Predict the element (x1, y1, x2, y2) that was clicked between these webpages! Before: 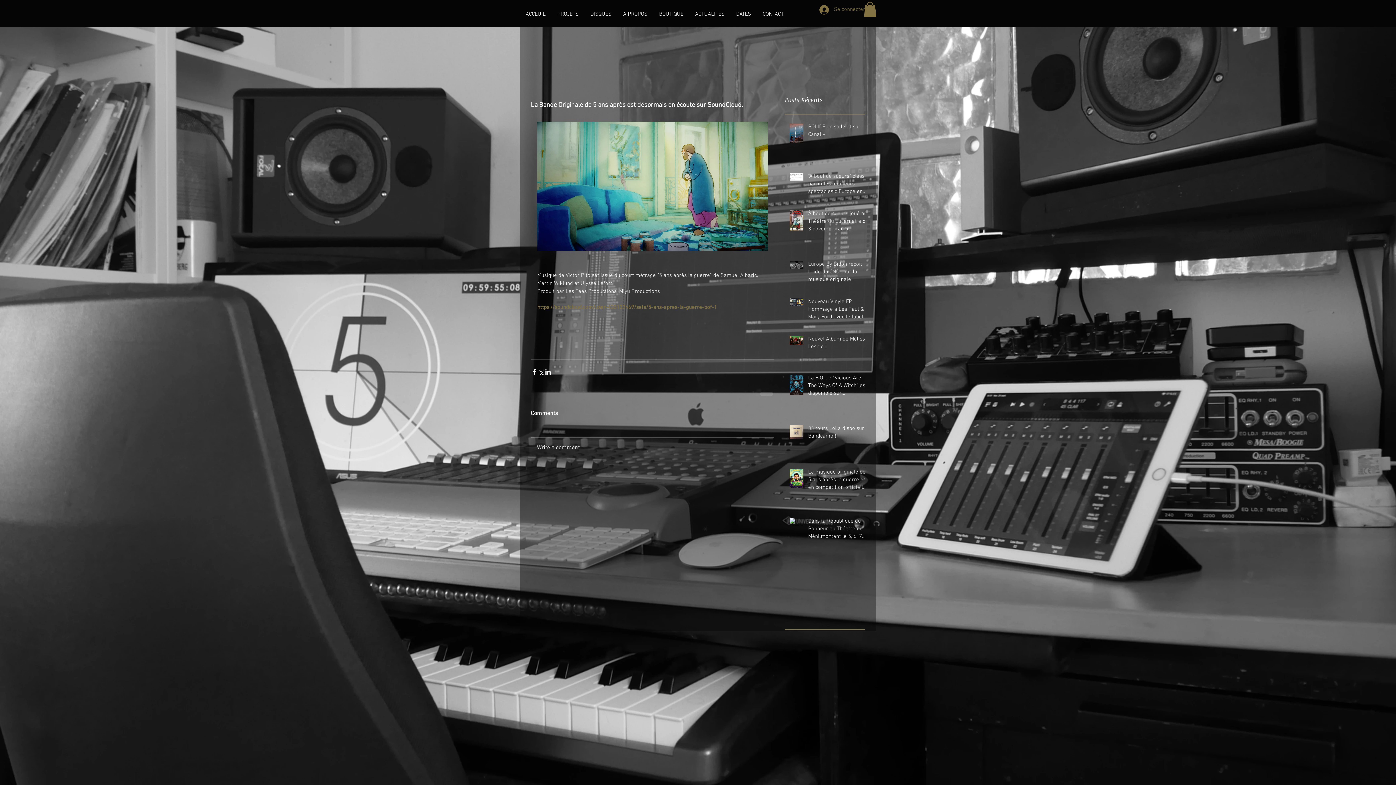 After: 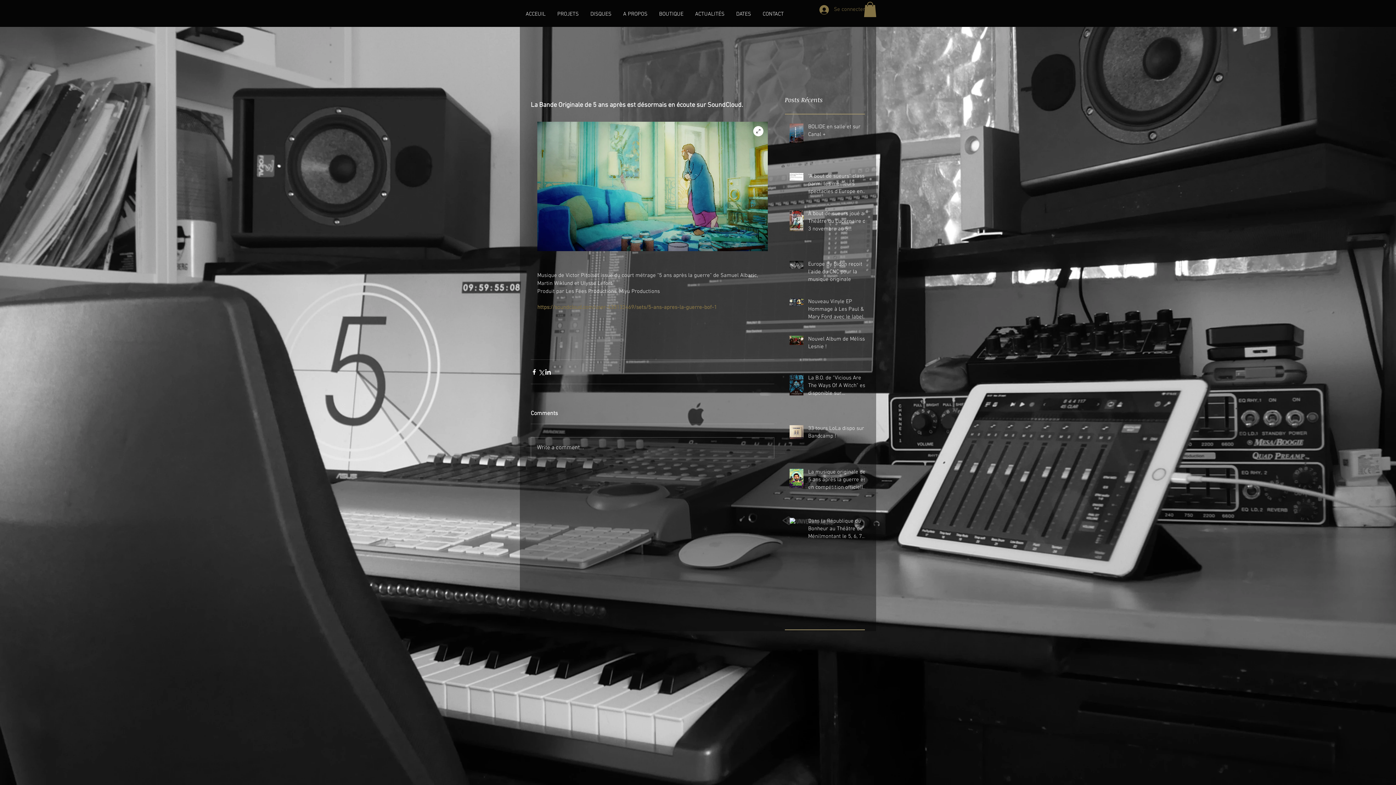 Action: bbox: (537, 121, 768, 251)